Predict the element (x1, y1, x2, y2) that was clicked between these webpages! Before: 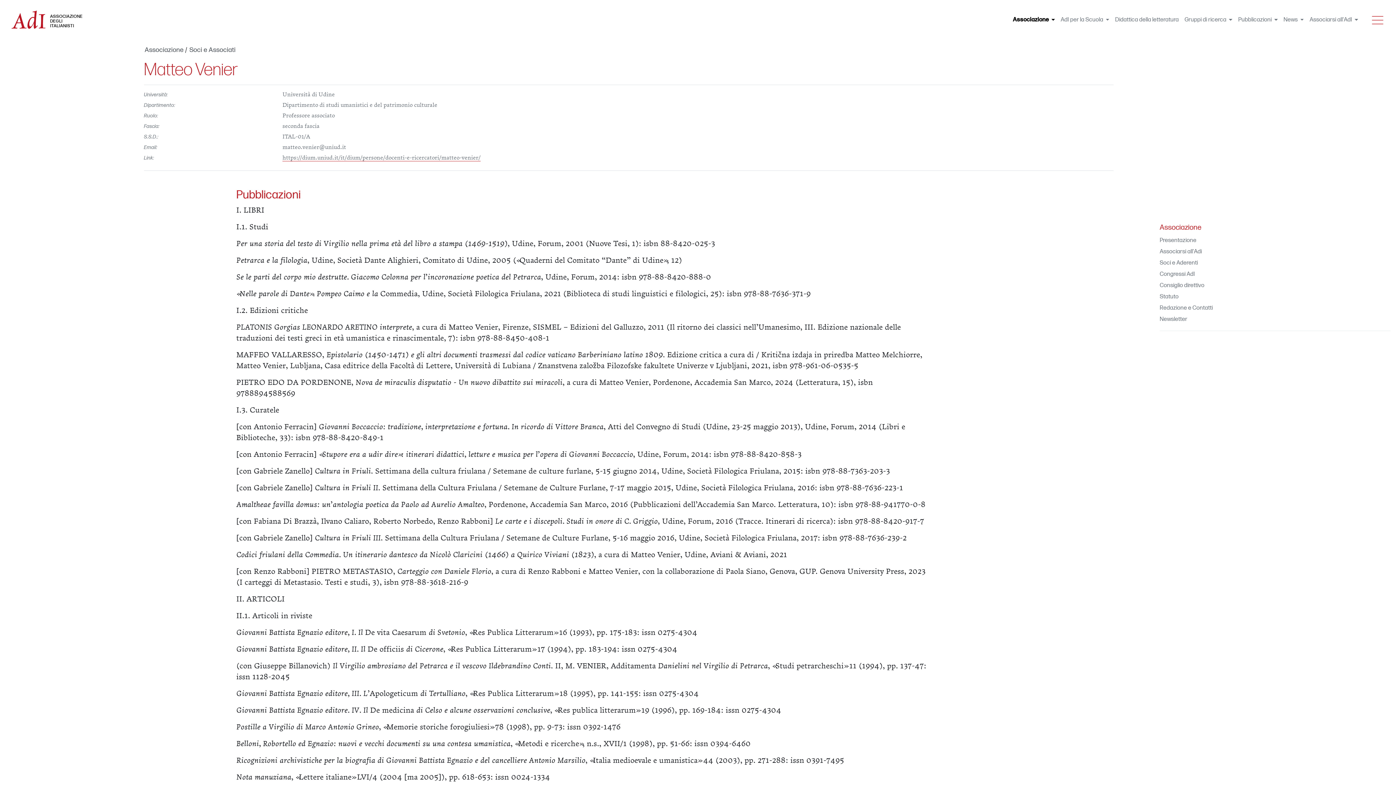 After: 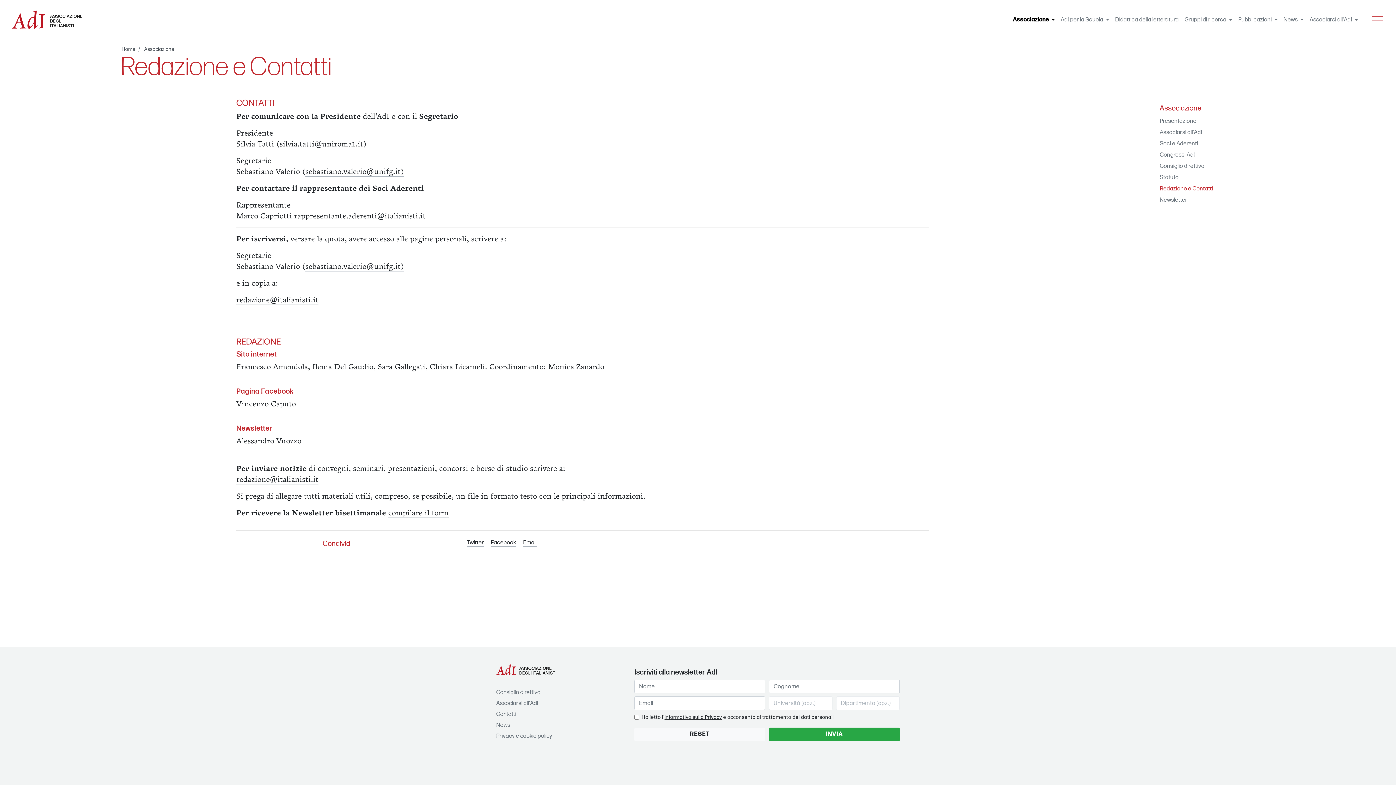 Action: label: Redazione e Contatti bbox: (1159, 302, 1390, 313)